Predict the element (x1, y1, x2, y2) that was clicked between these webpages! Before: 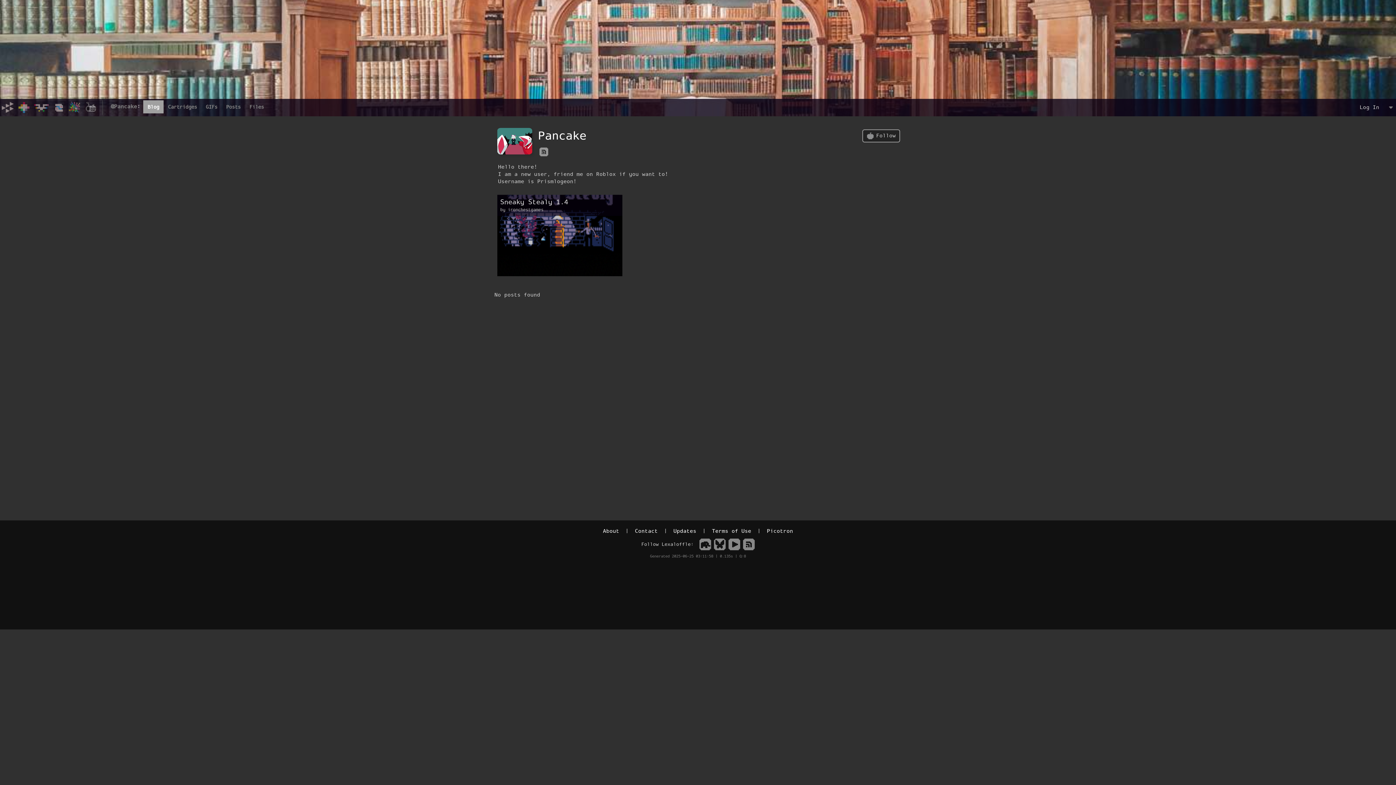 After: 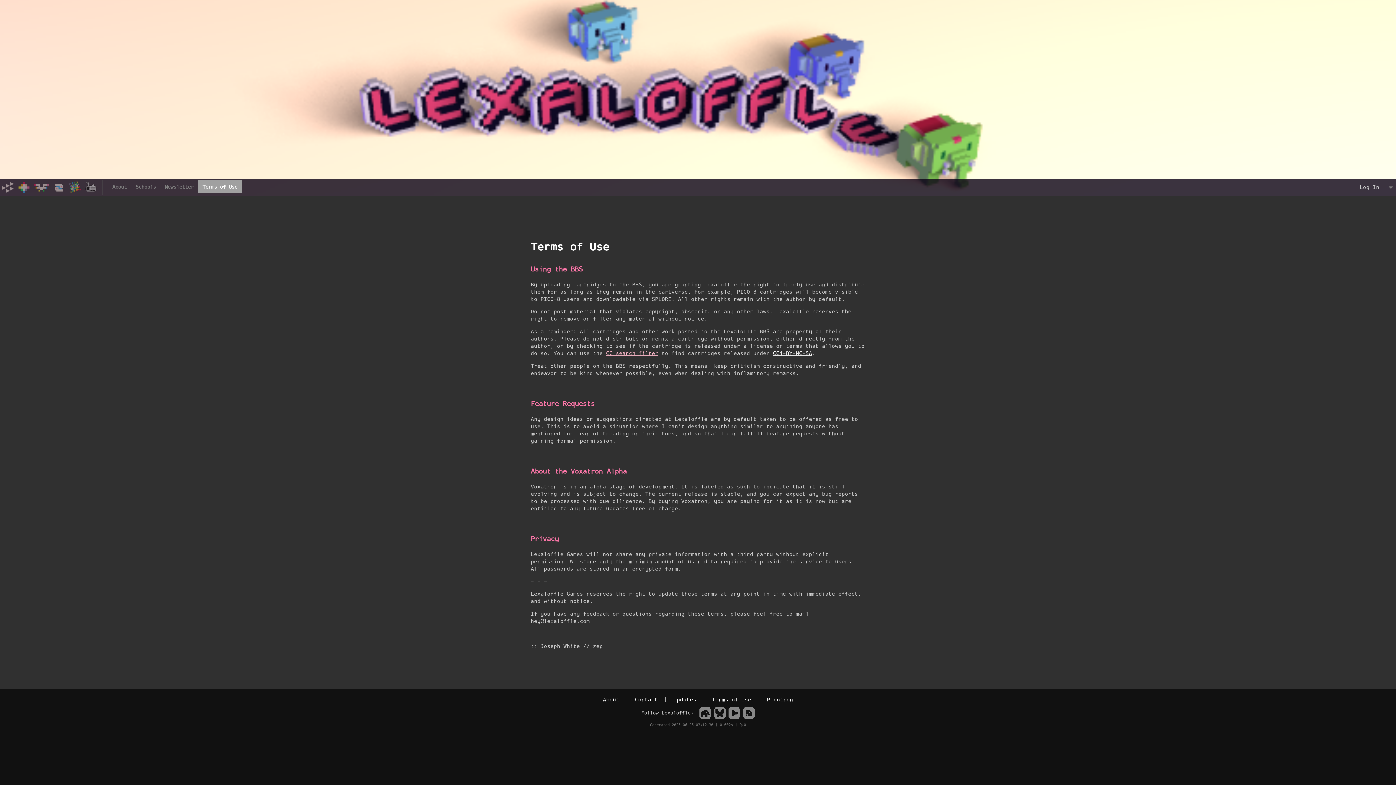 Action: label: Terms of Use bbox: (712, 528, 751, 534)